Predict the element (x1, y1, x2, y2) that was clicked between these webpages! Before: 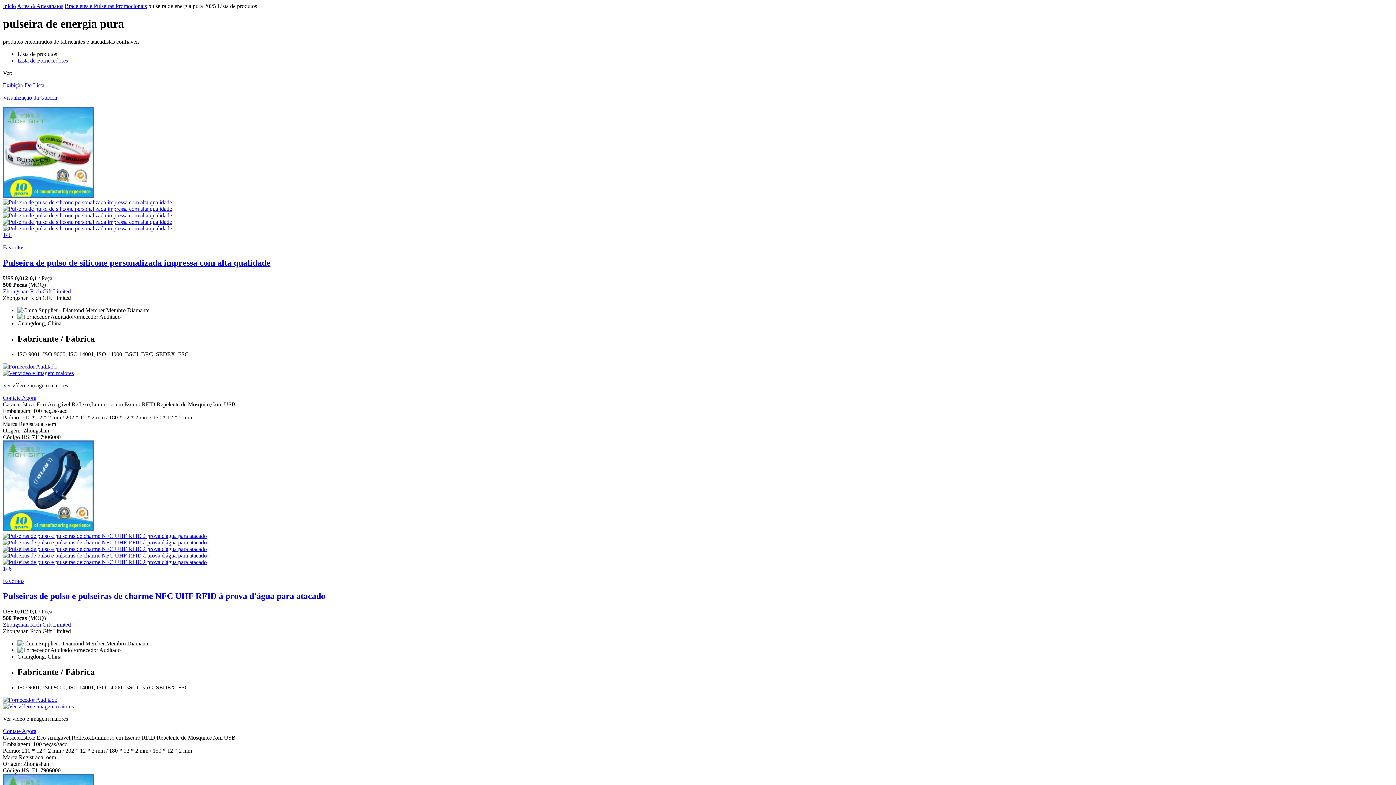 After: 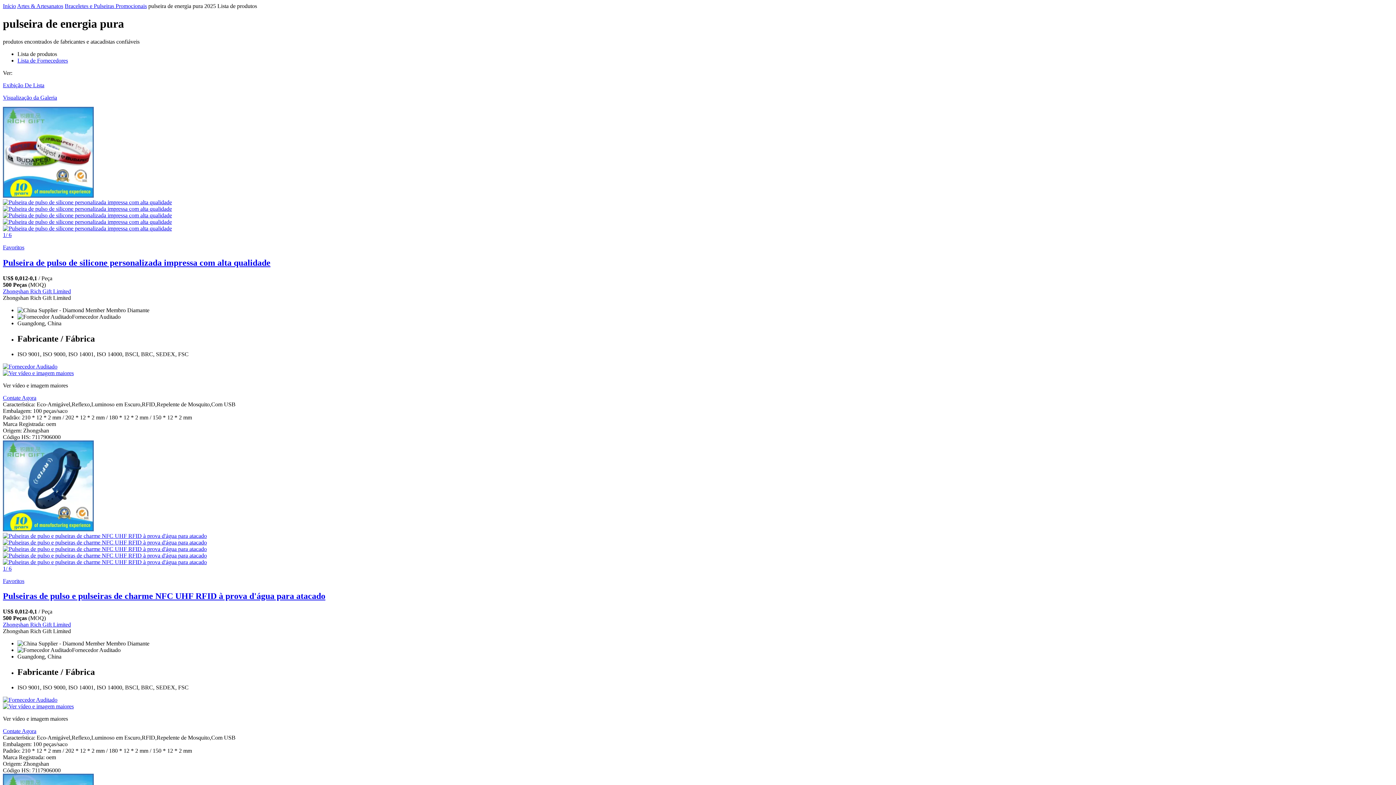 Action: label: Pulseira de pulso de silicone personalizada impressa com alta qualidade bbox: (2, 258, 270, 267)